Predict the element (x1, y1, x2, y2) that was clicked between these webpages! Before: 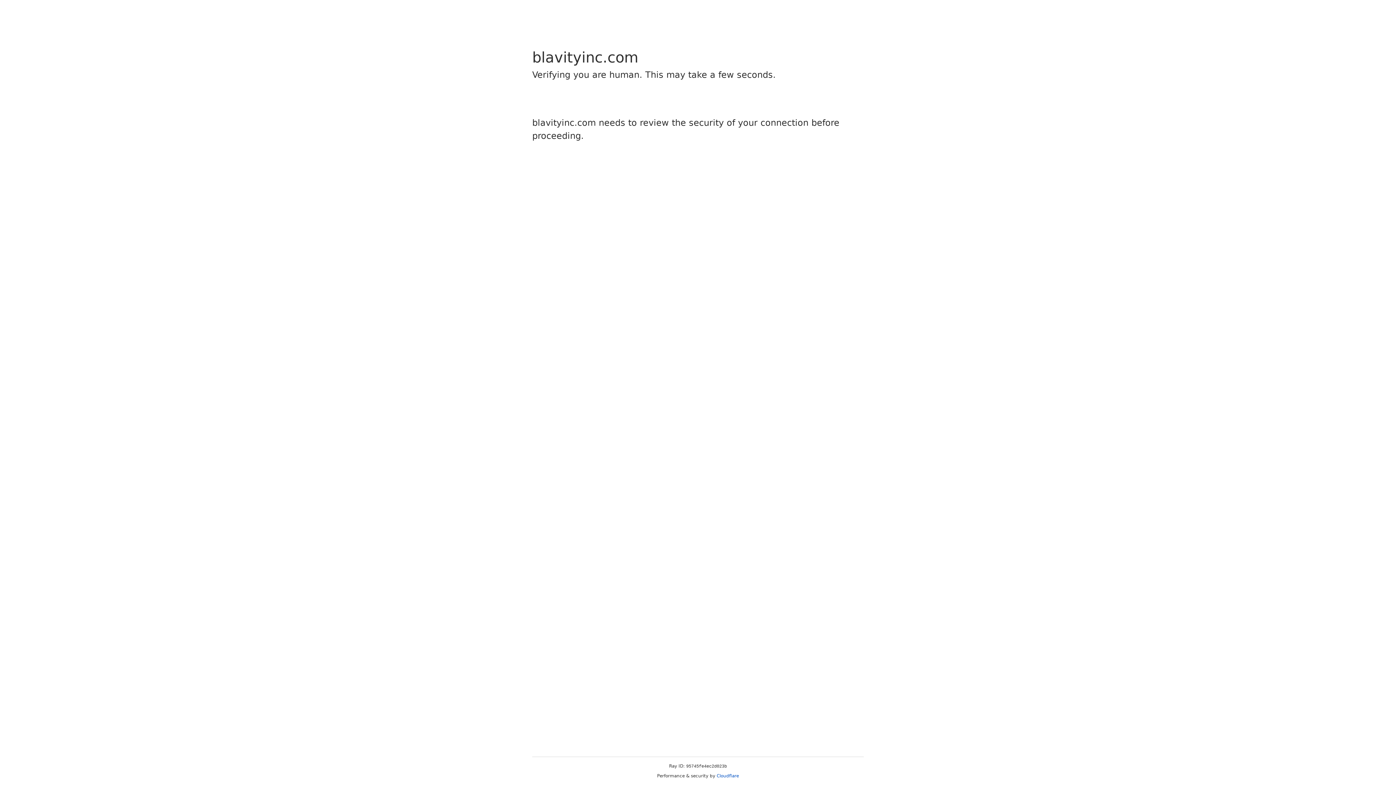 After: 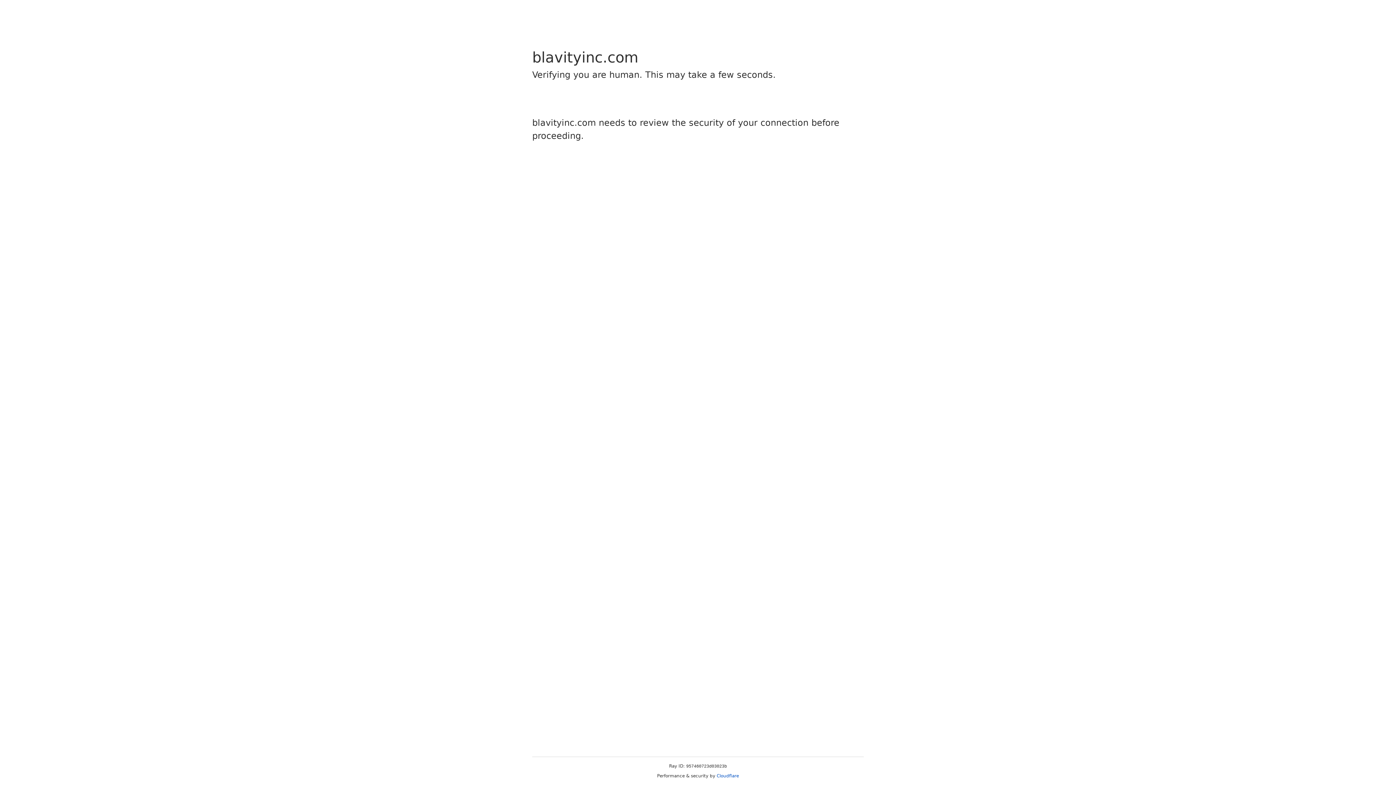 Action: bbox: (716, 773, 739, 778) label: Cloudflare